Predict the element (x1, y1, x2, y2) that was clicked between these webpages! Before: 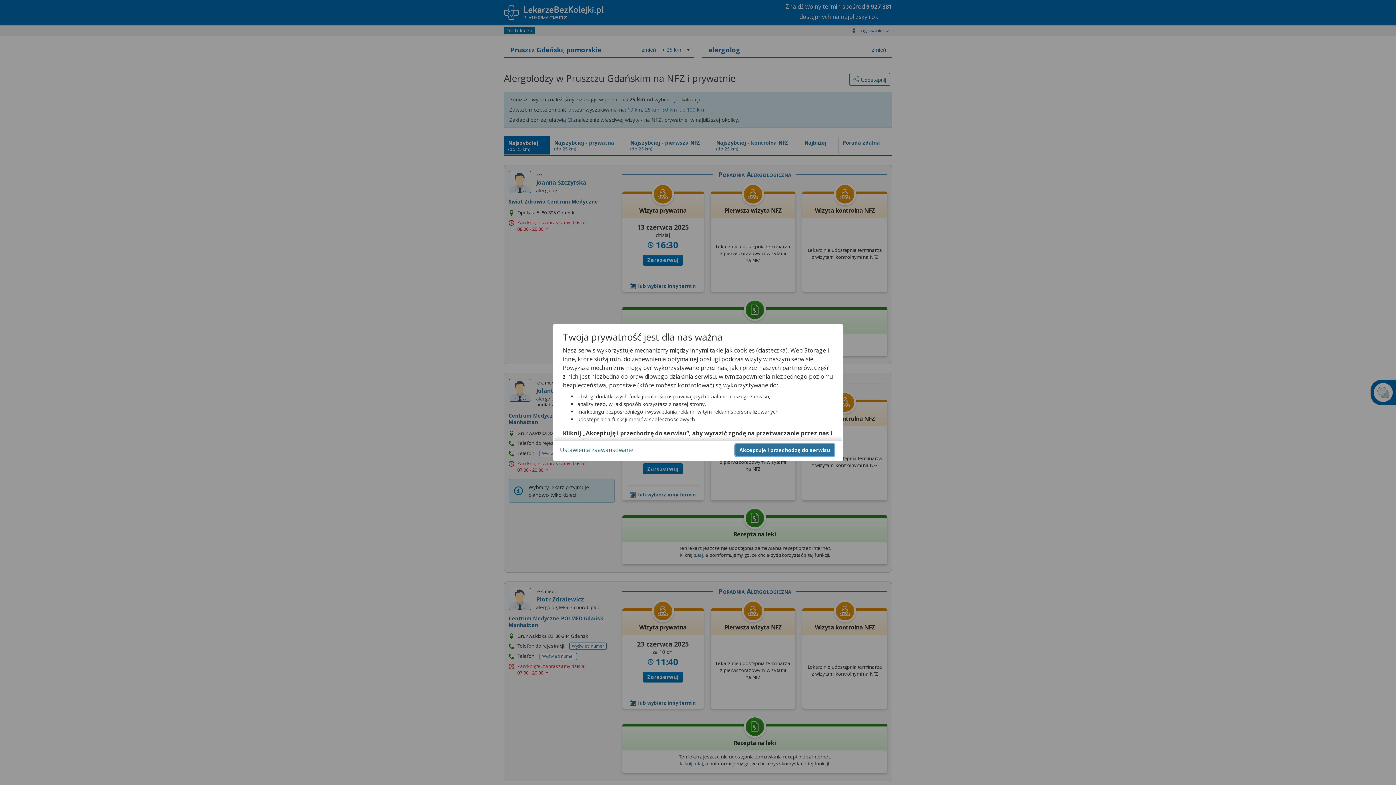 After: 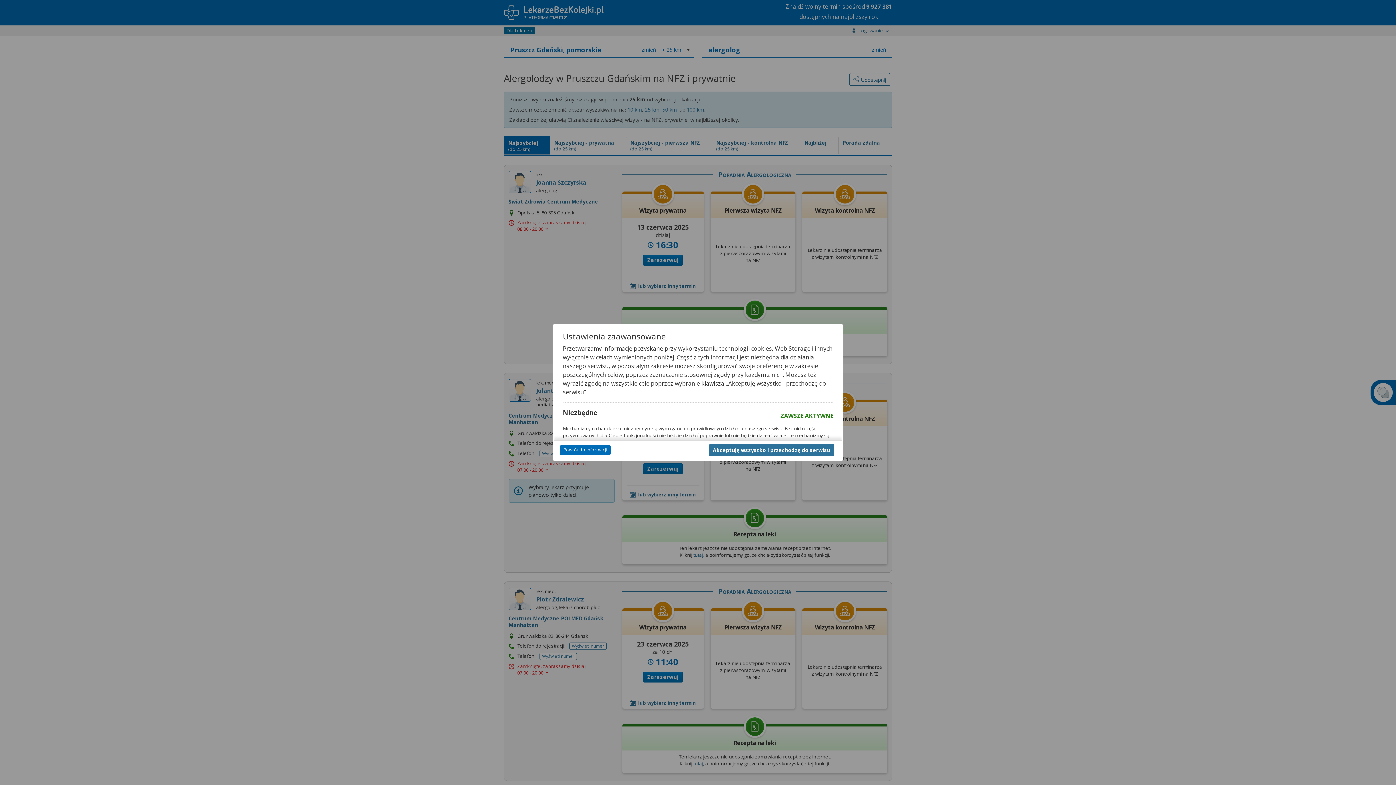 Action: label: Ustawienia zaawansowane bbox: (560, 446, 633, 454)